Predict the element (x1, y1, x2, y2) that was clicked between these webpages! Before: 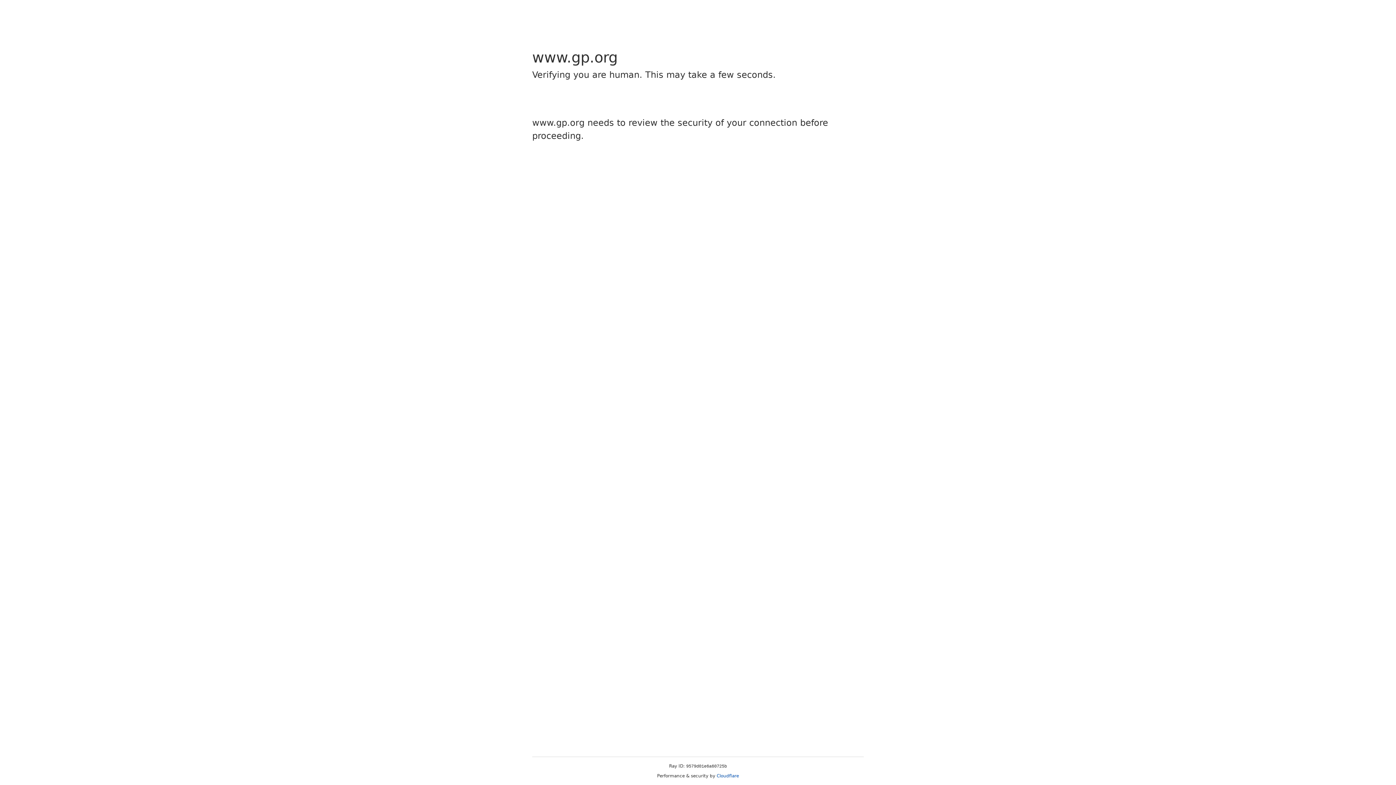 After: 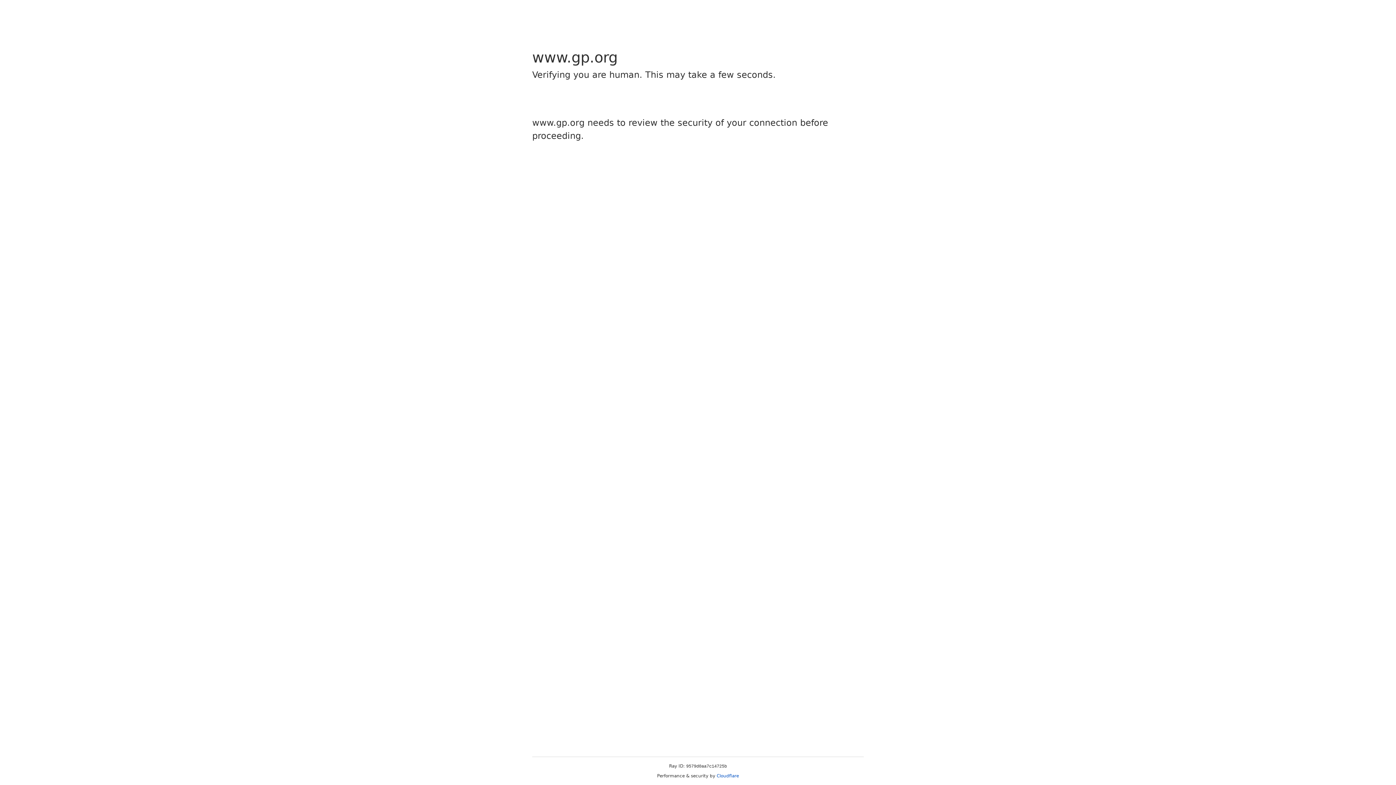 Action: bbox: (716, 773, 739, 778) label: Cloudflare